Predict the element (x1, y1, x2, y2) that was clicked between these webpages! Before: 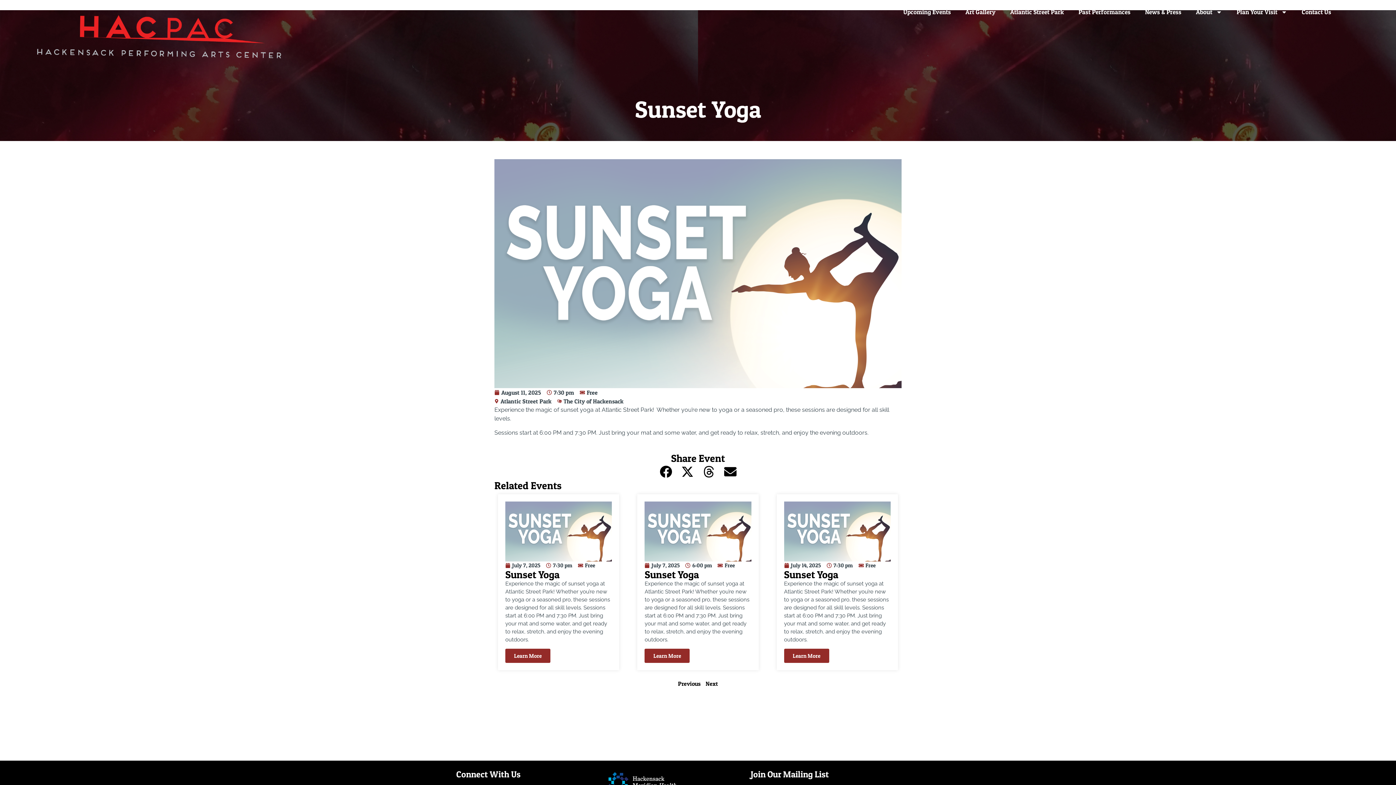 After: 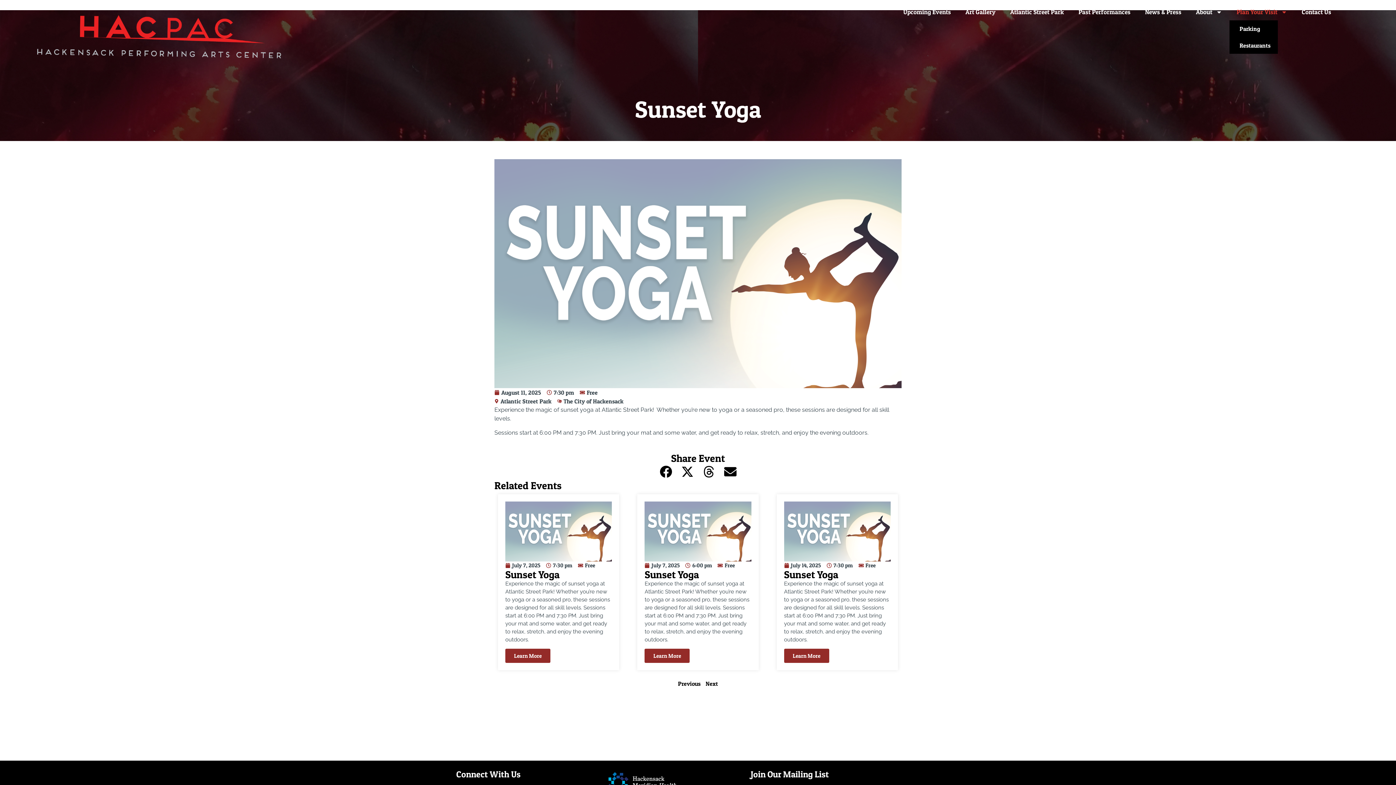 Action: bbox: (1229, 3, 1294, 20) label: Plan Your Visit